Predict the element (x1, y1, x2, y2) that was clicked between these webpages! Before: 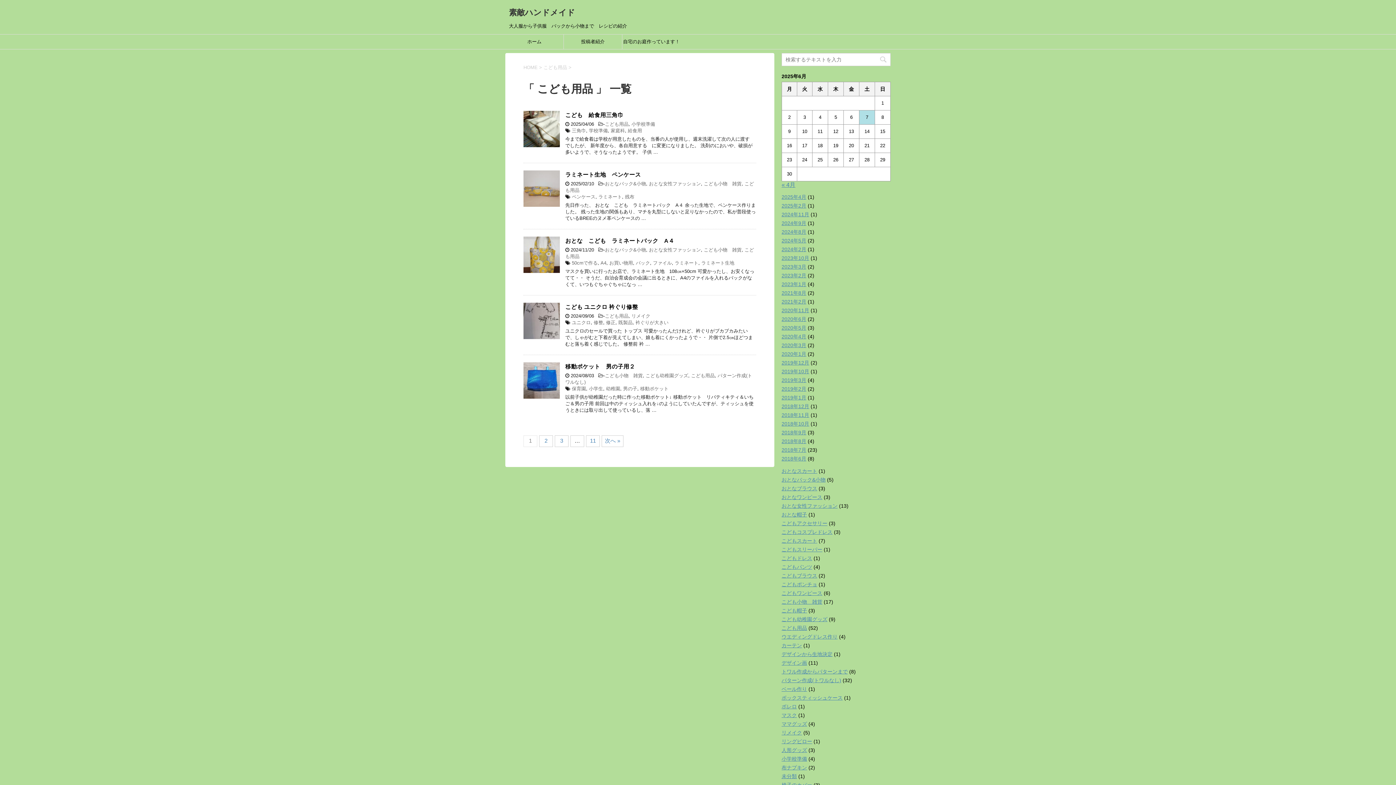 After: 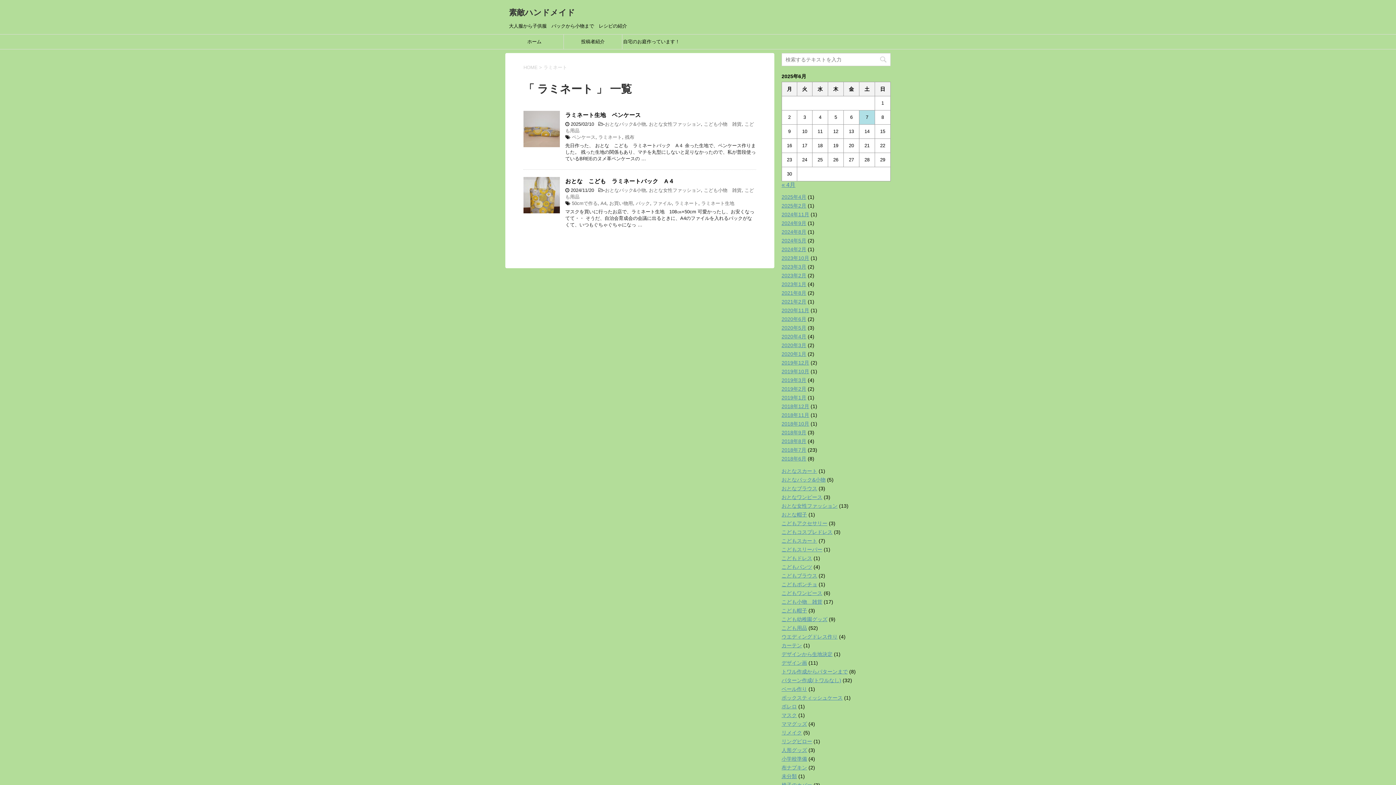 Action: bbox: (598, 194, 622, 199) label: ラミネート